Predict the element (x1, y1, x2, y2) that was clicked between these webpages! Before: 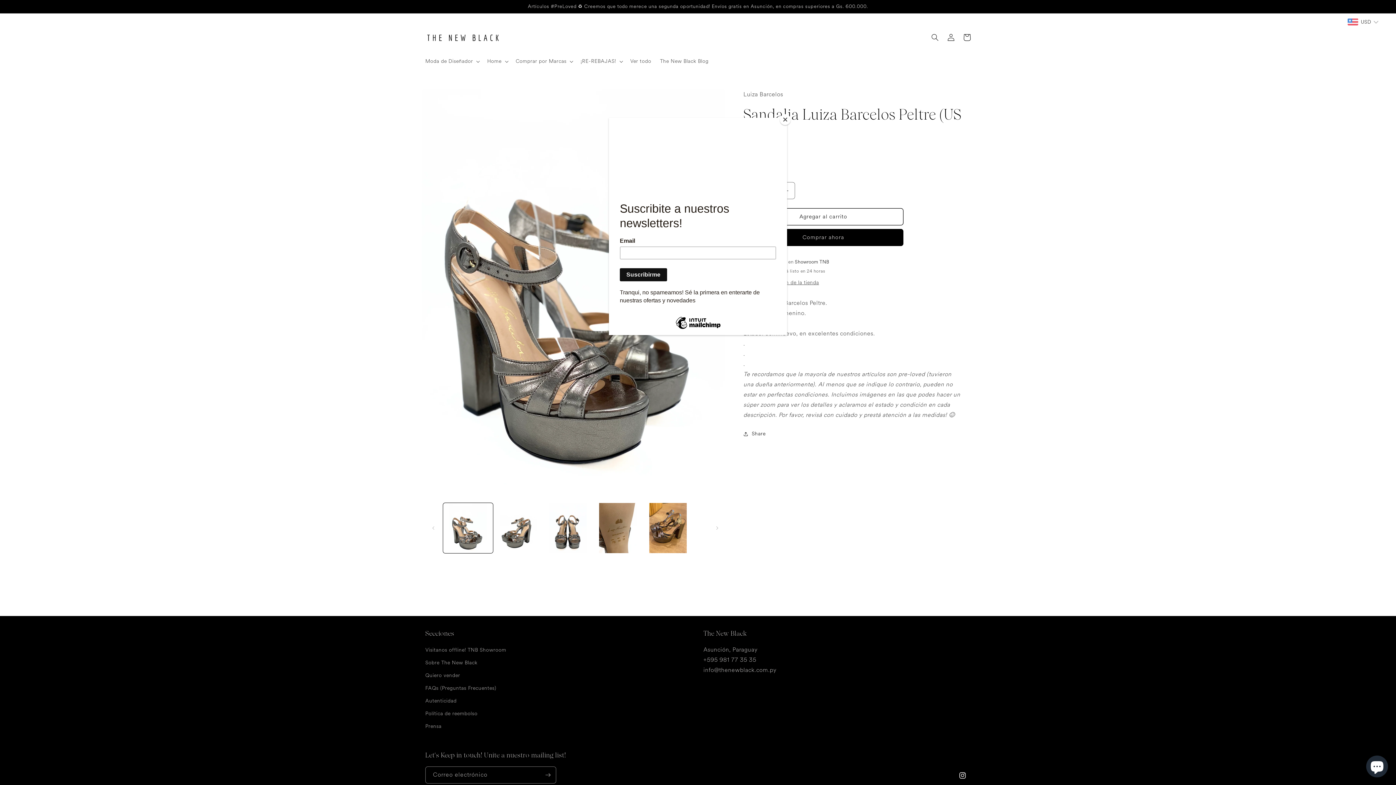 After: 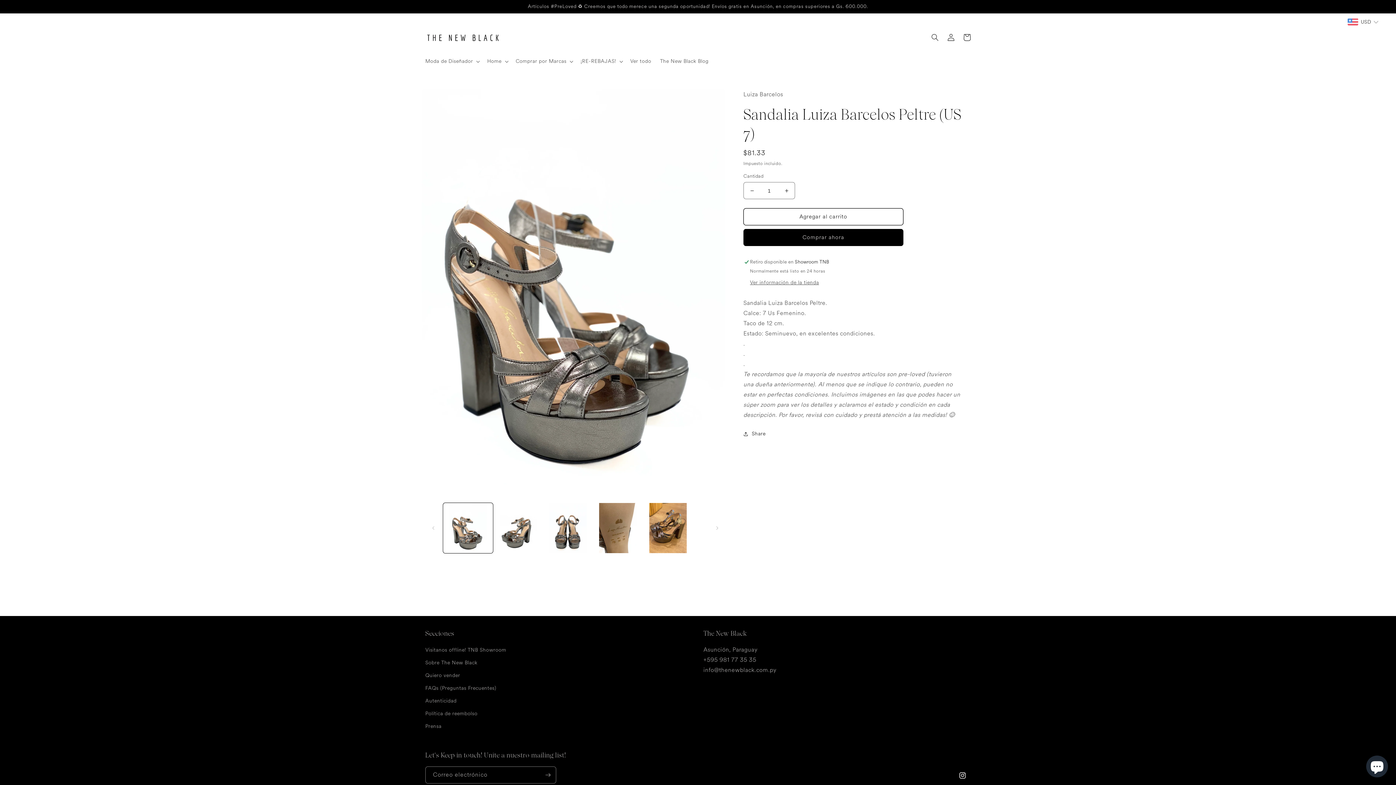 Action: bbox: (780, 114, 790, 125) label: Close